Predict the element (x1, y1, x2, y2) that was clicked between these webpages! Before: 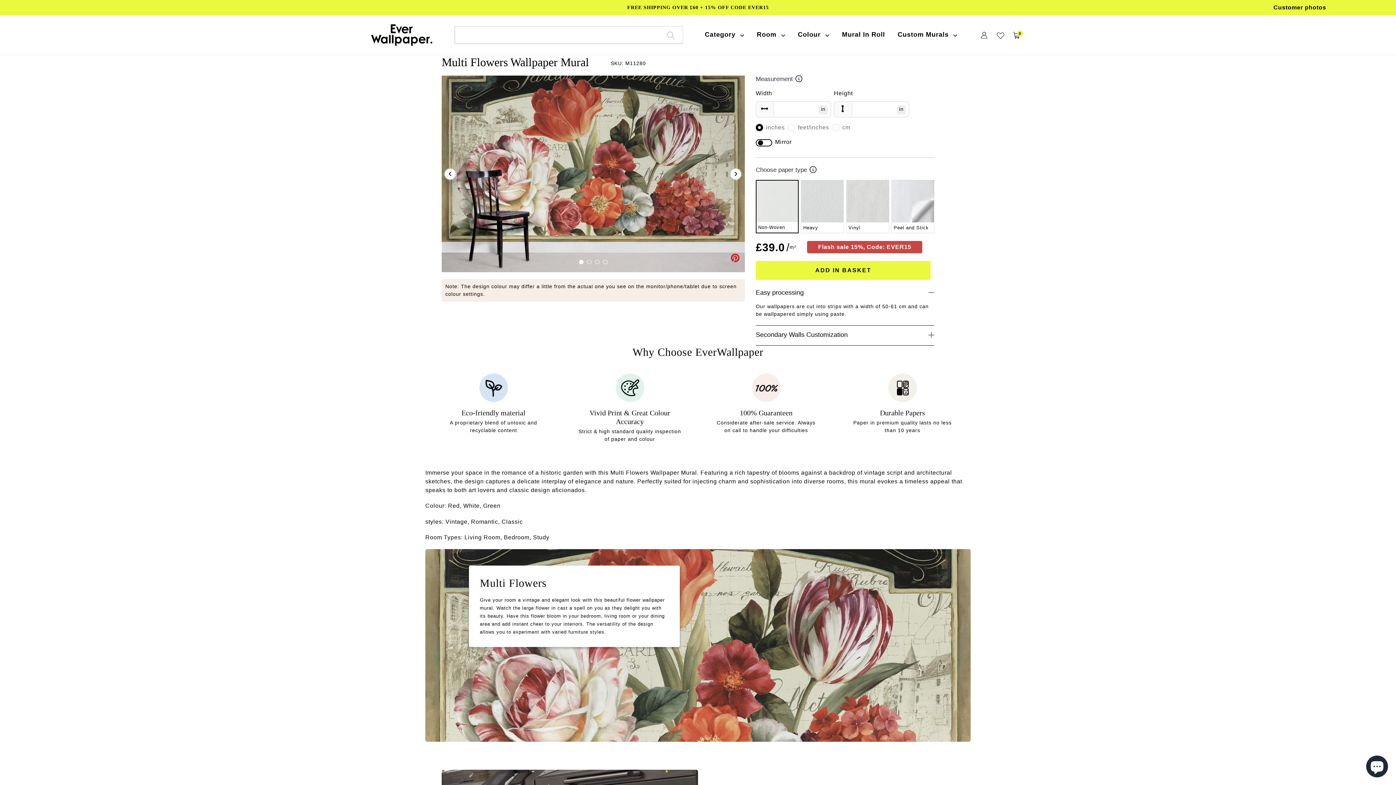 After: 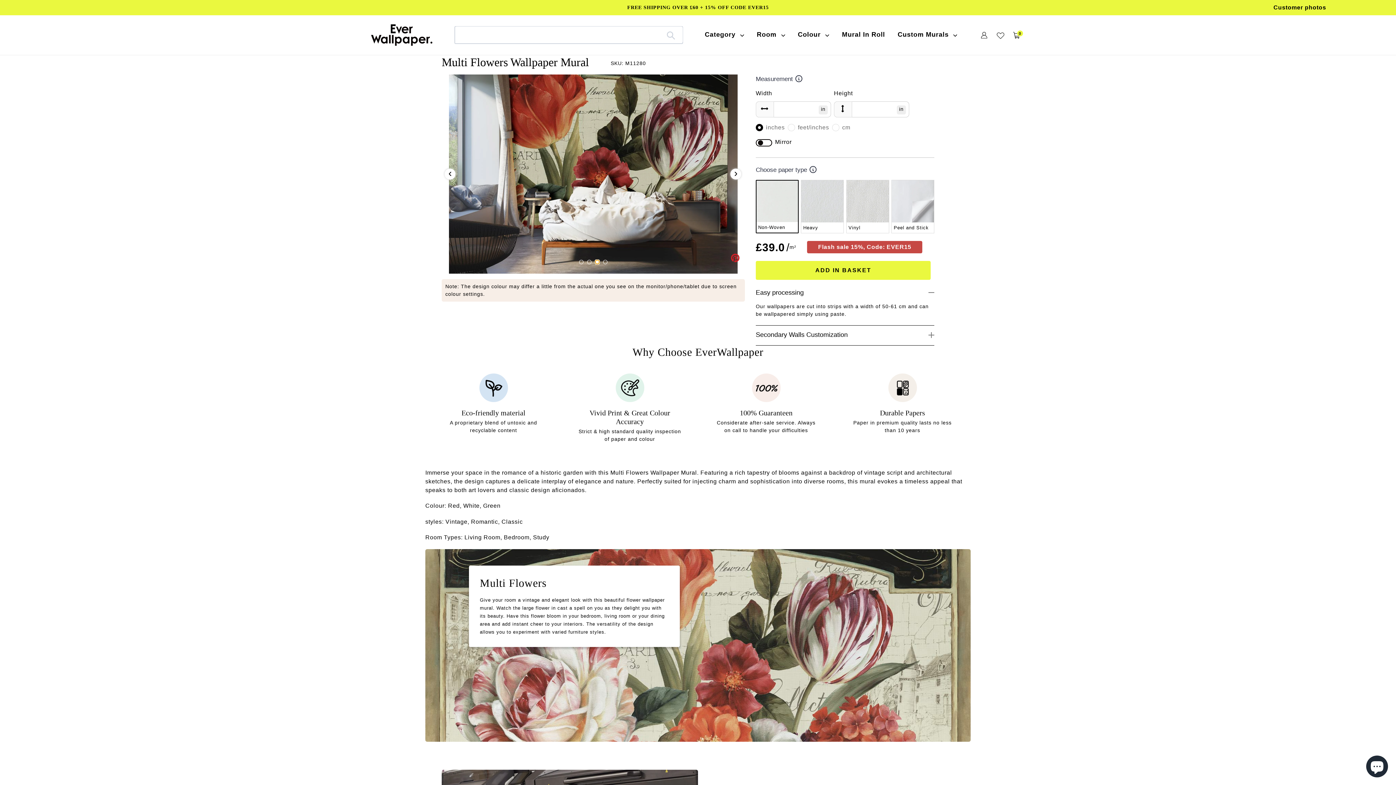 Action: bbox: (595, 259, 599, 264)